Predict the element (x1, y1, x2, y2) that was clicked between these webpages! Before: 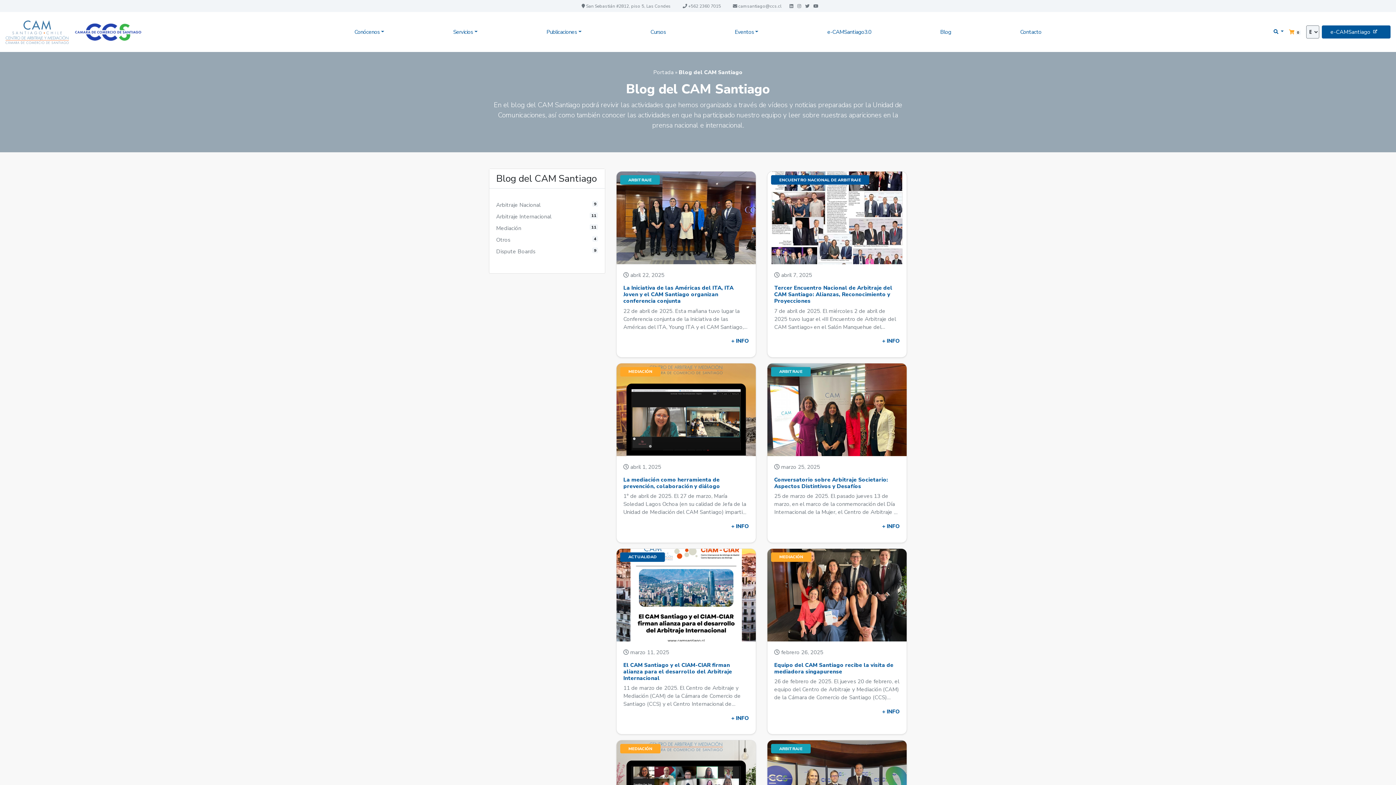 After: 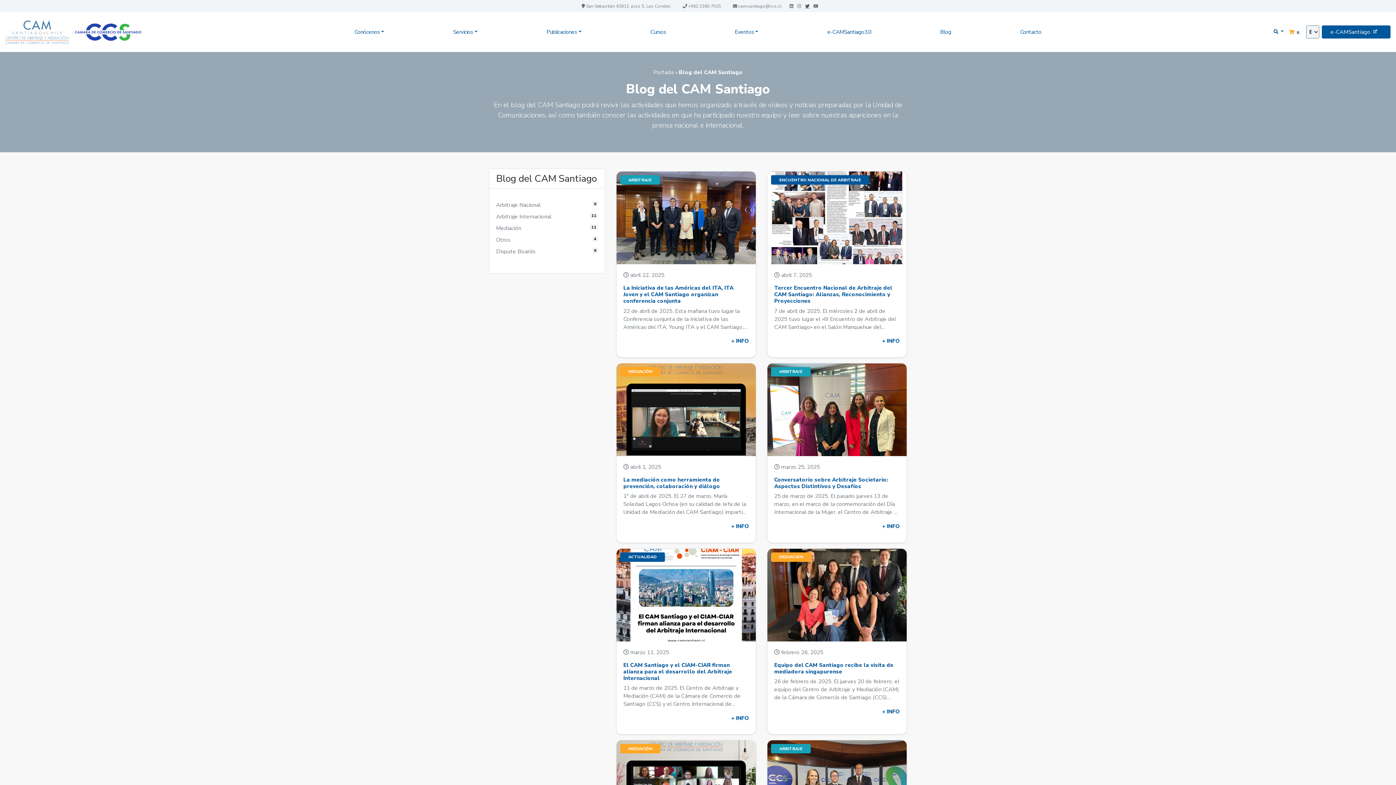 Action: bbox: (805, 3, 809, 8)